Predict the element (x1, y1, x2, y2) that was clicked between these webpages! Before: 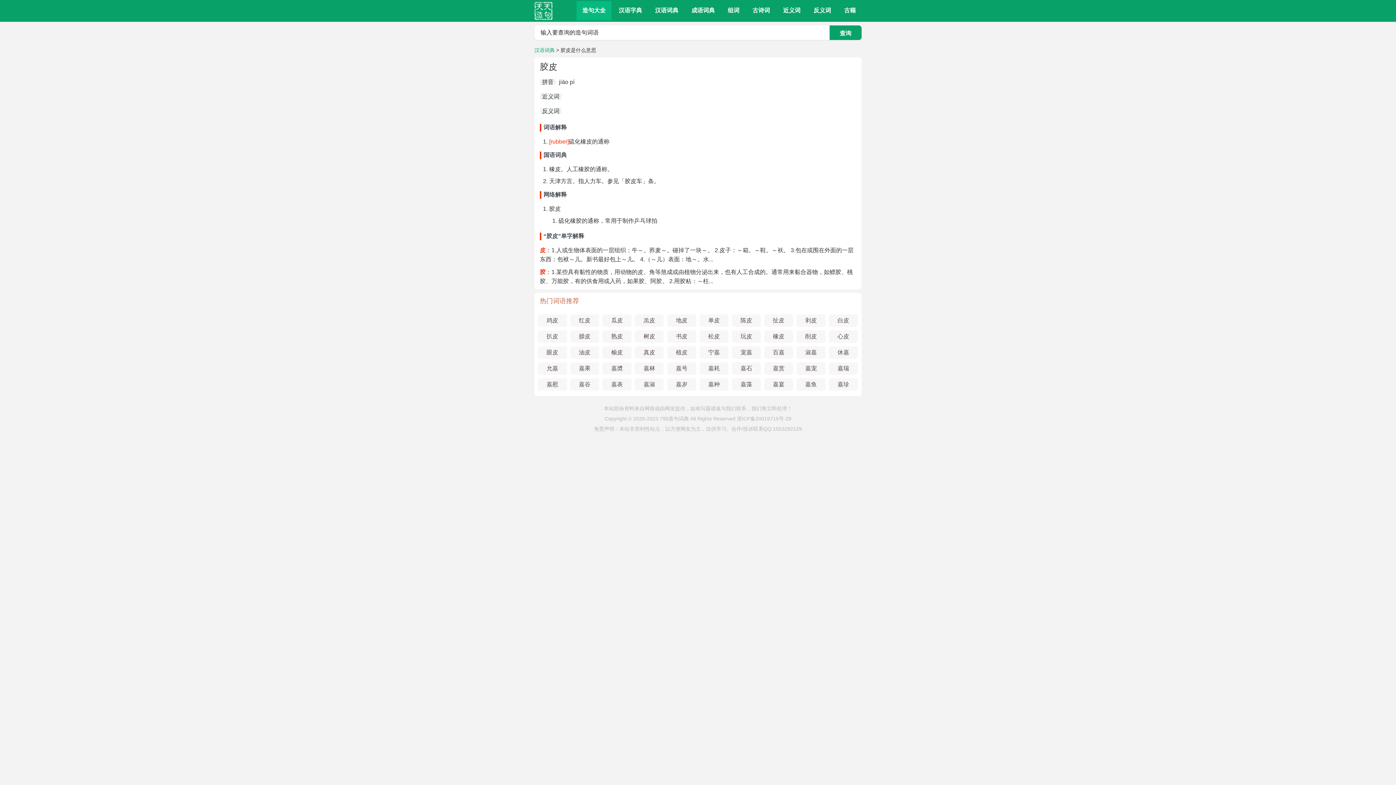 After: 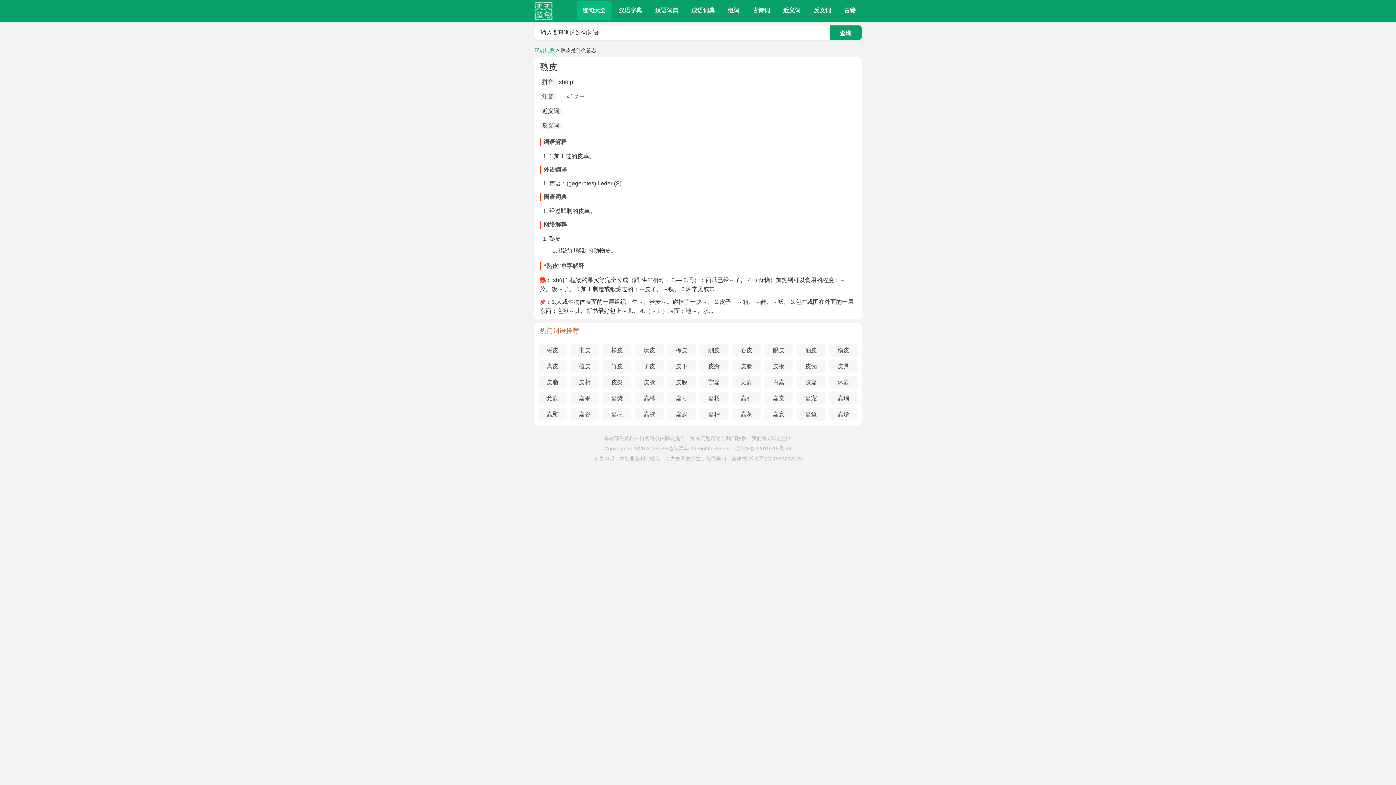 Action: bbox: (611, 333, 623, 339) label: 熟皮